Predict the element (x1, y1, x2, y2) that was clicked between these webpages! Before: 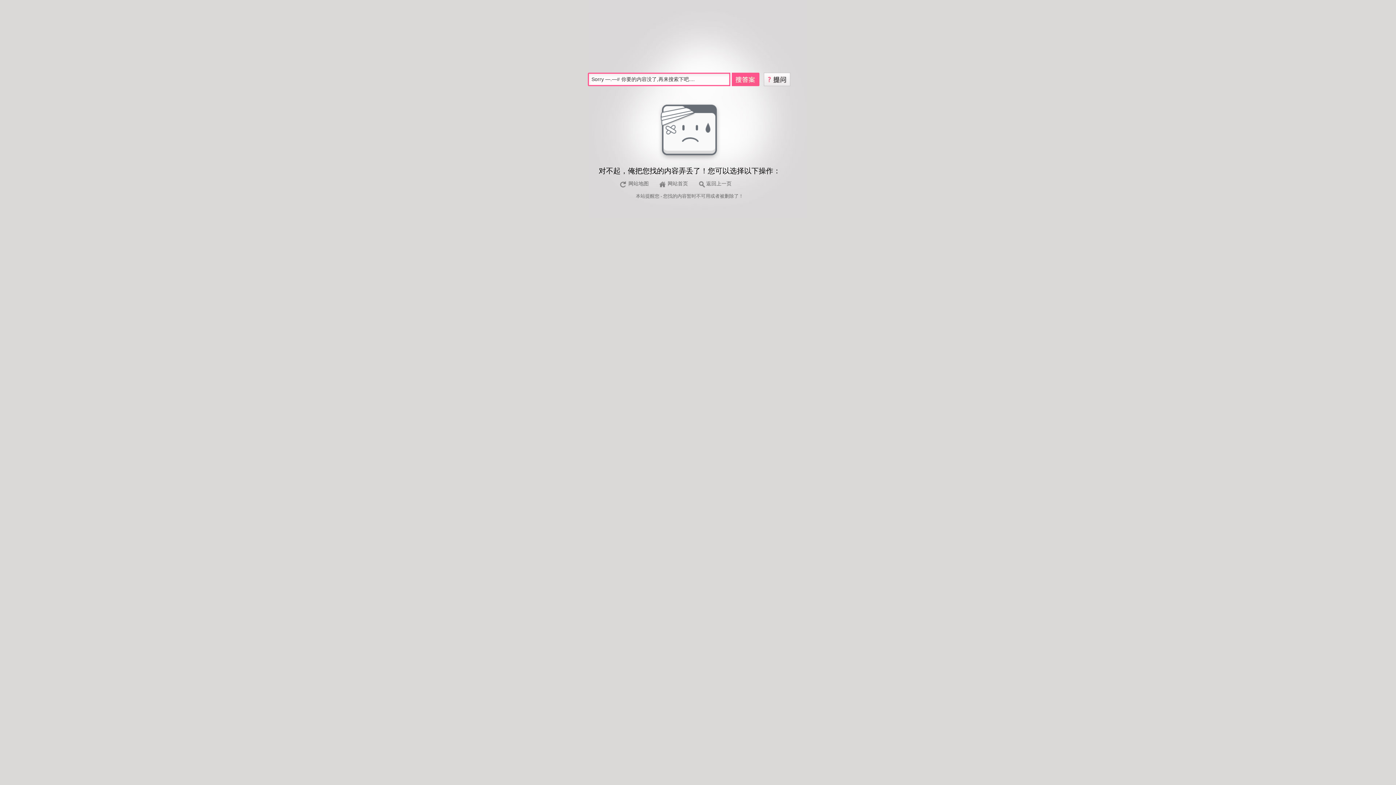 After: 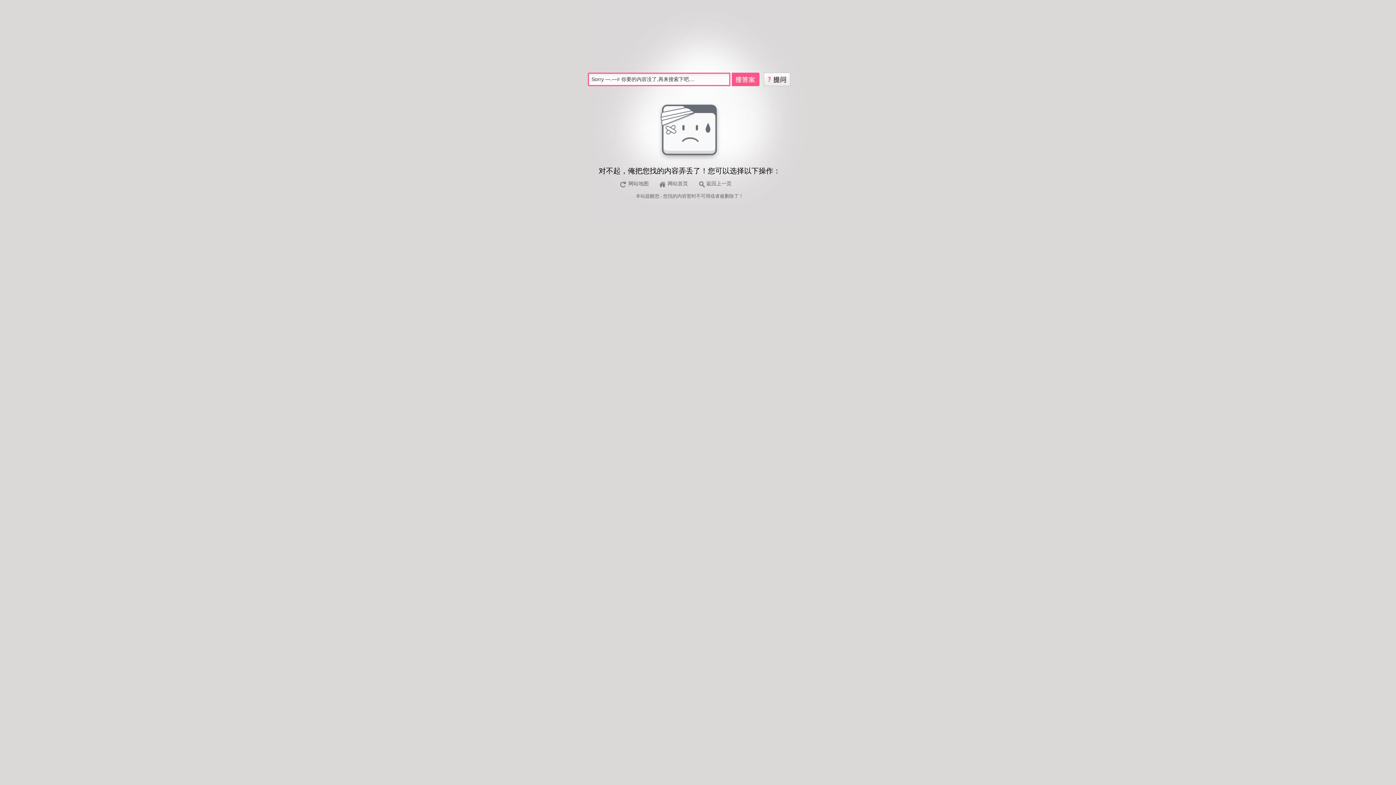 Action: bbox: (764, 75, 790, 81)